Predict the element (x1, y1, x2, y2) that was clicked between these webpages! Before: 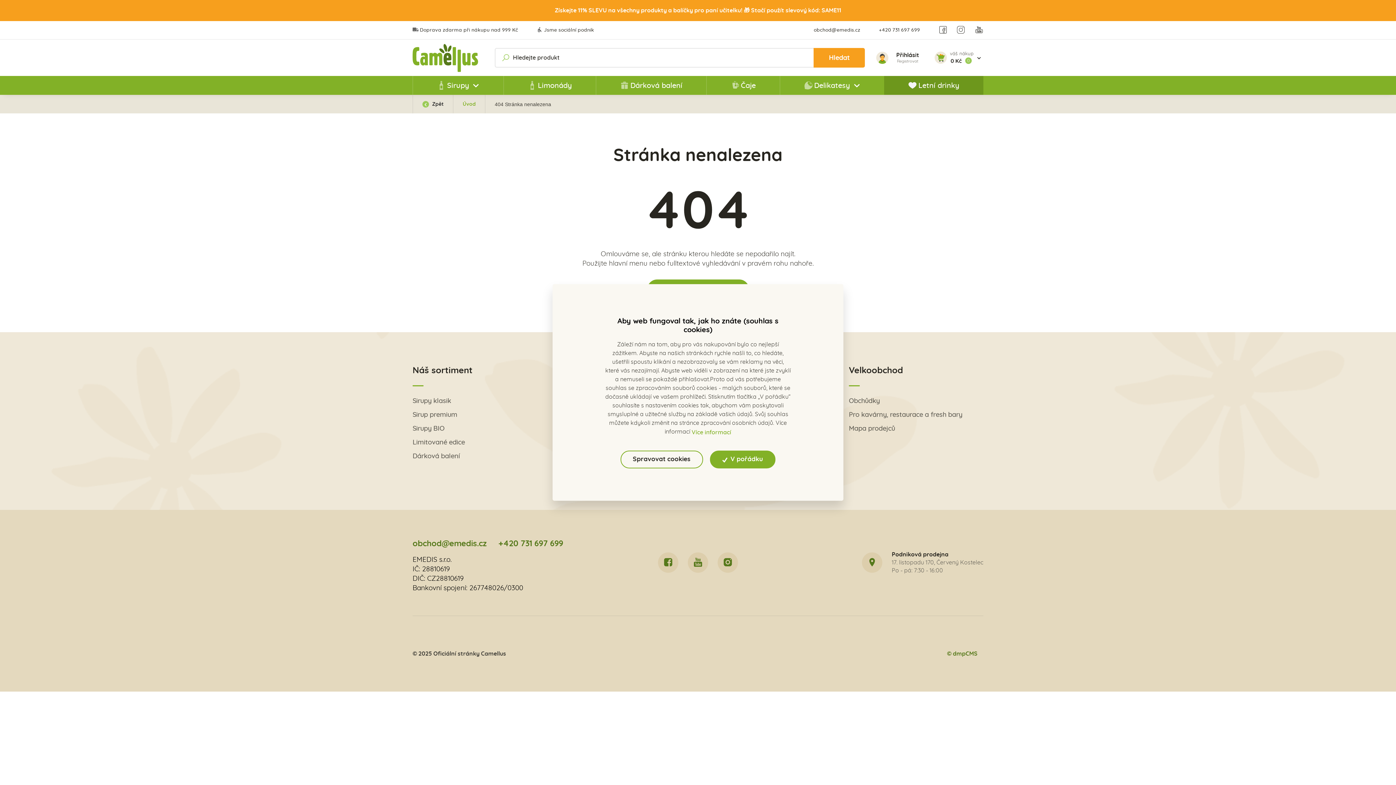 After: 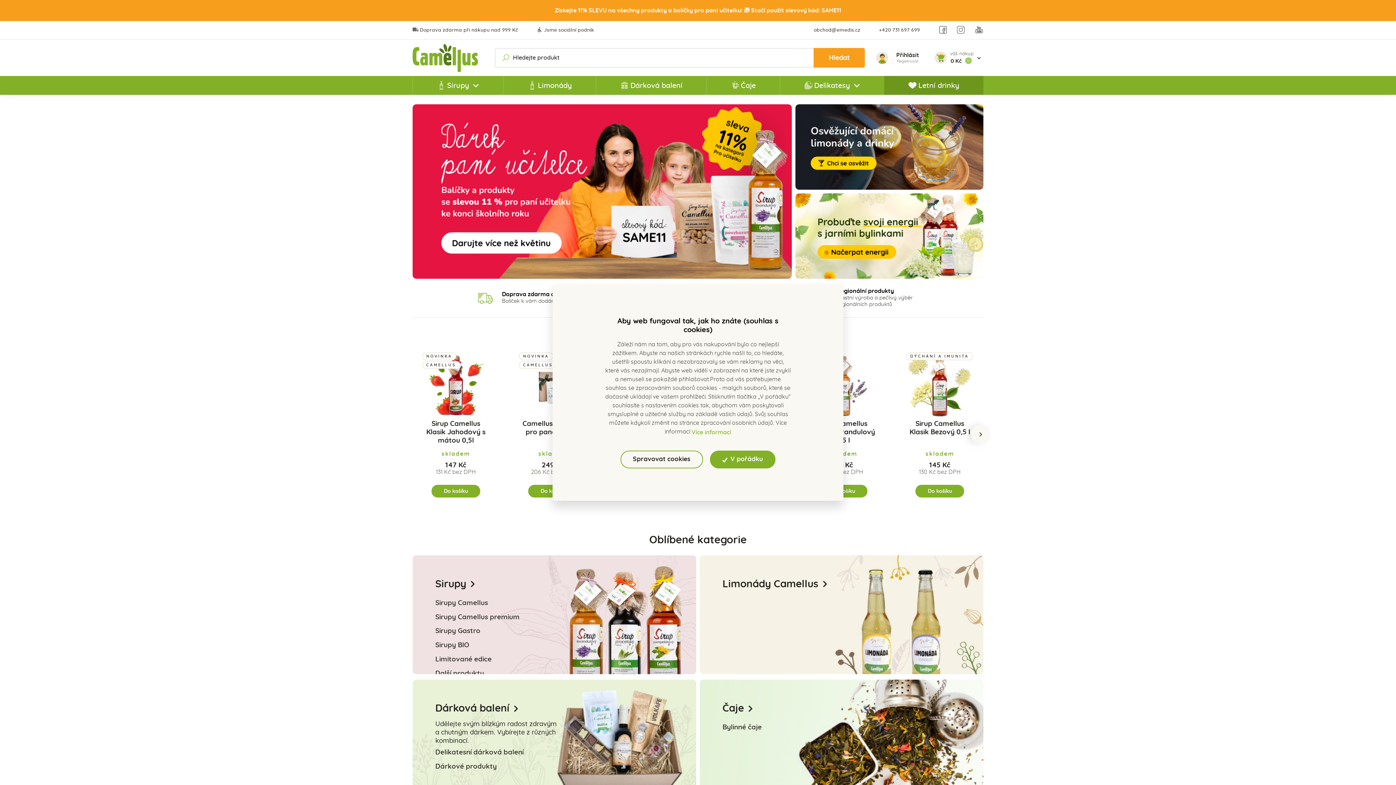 Action: bbox: (453, 94, 485, 113) label: Úvod